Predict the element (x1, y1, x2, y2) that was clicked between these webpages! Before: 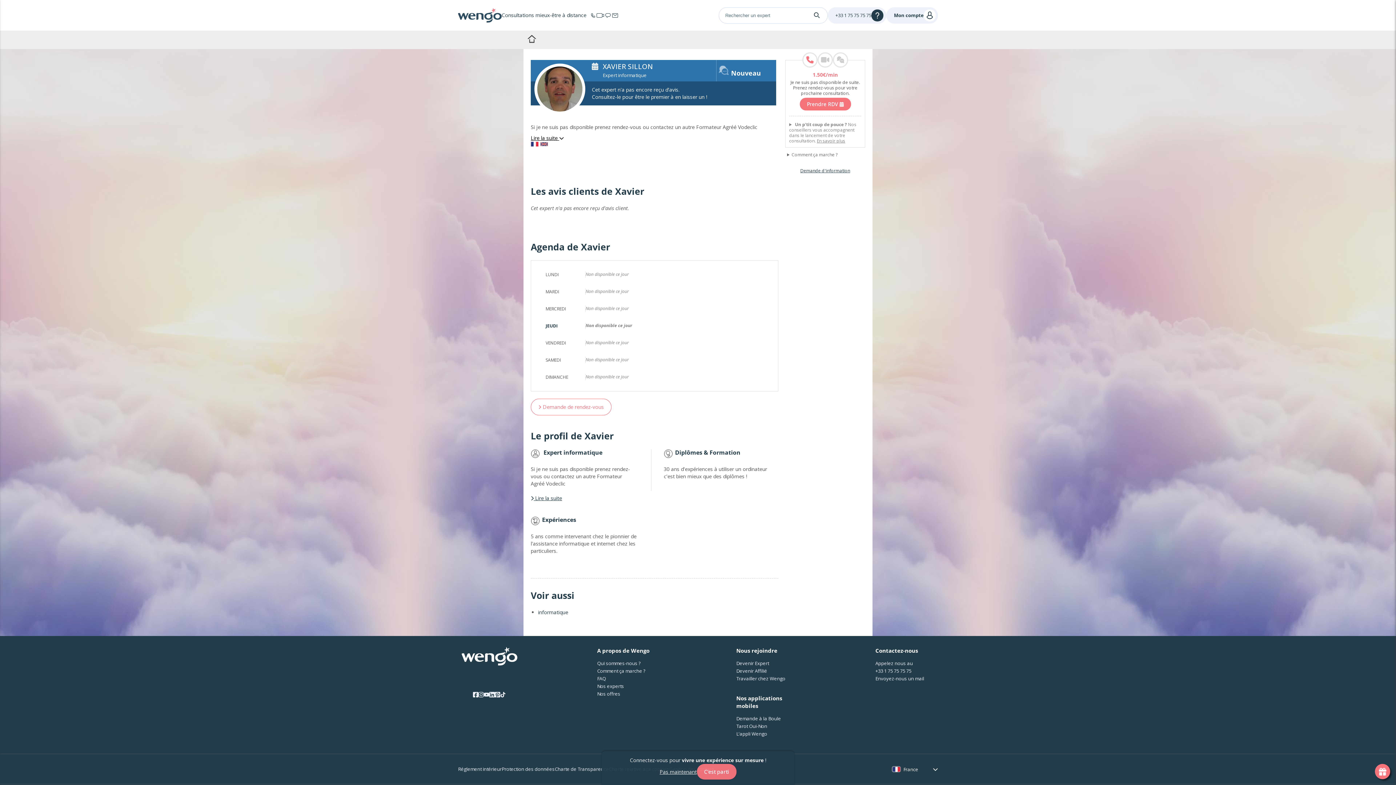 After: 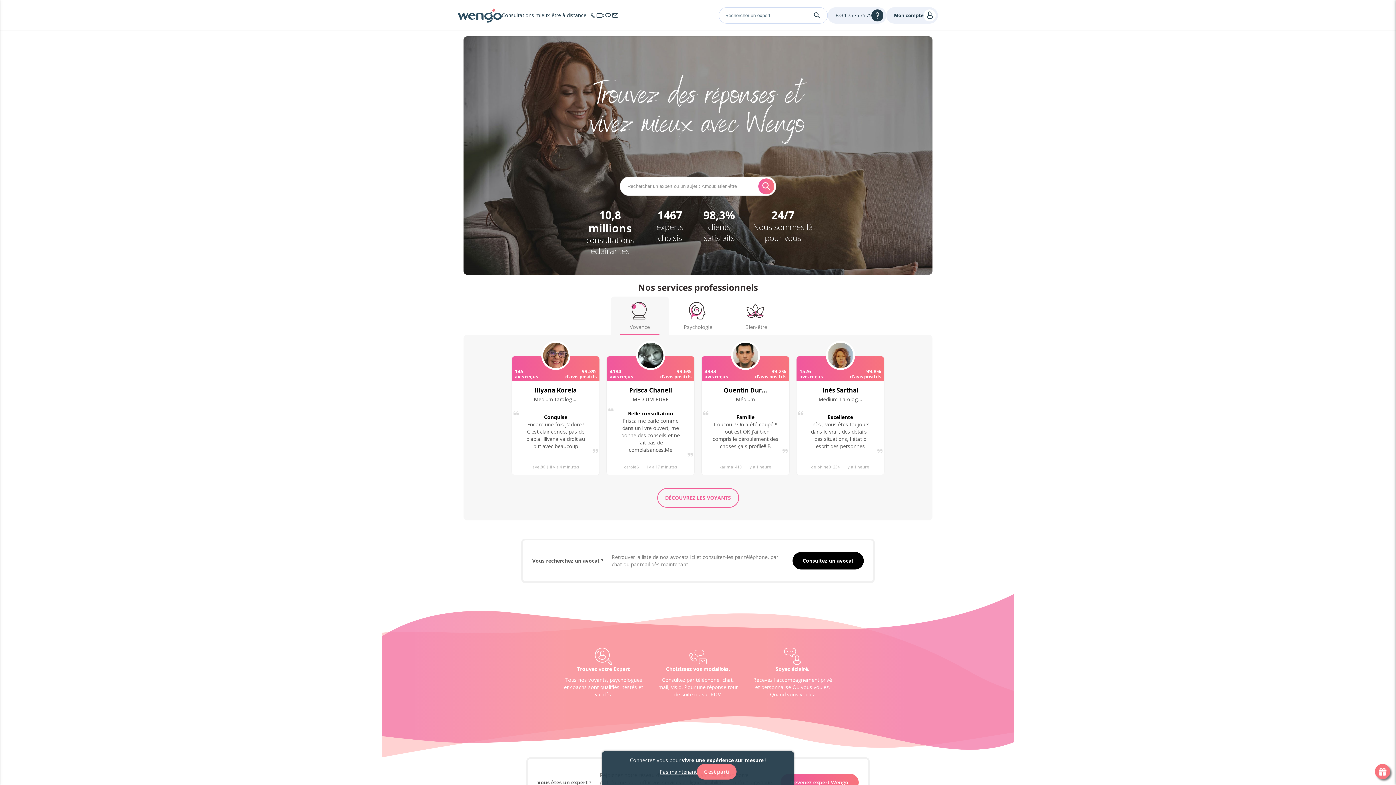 Action: bbox: (523, 30, 540, 46) label: ACCUEIL